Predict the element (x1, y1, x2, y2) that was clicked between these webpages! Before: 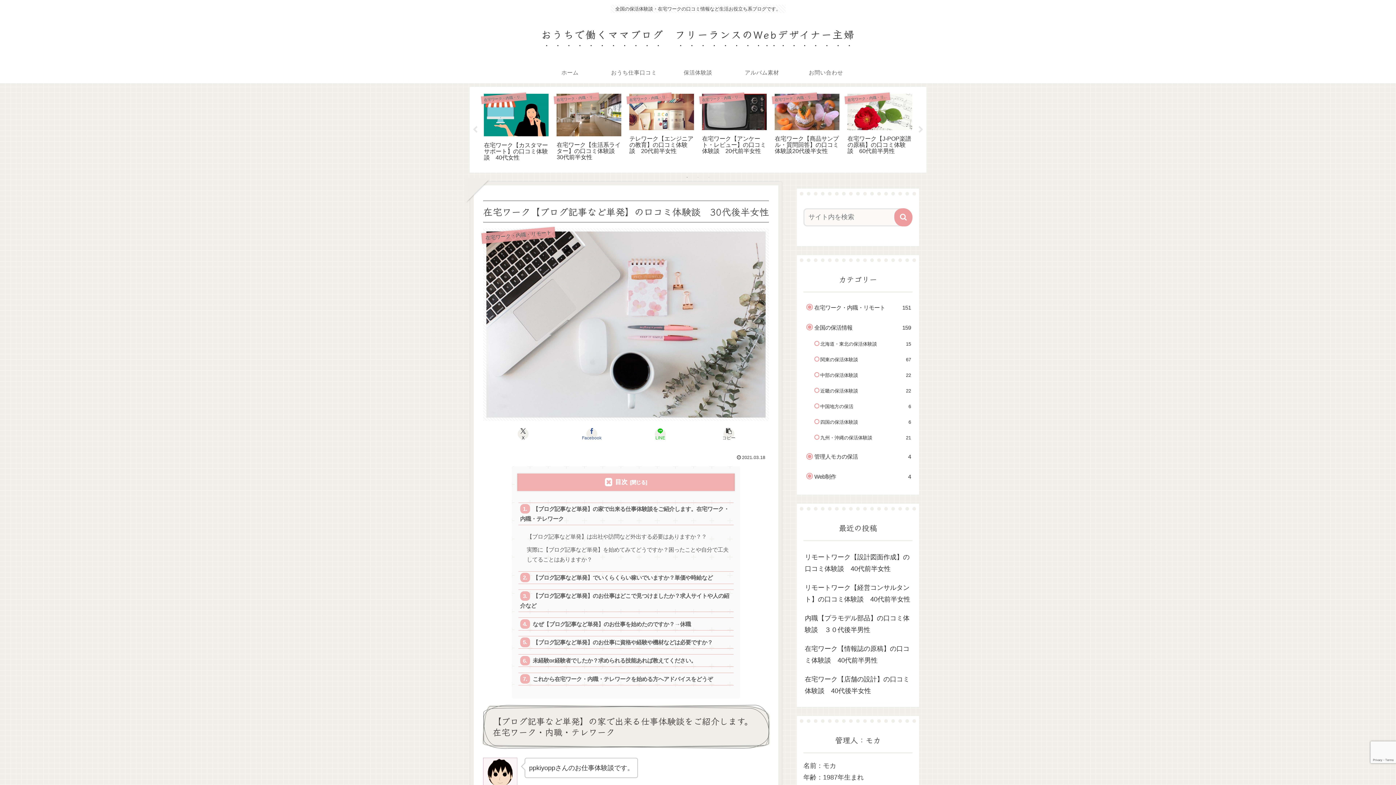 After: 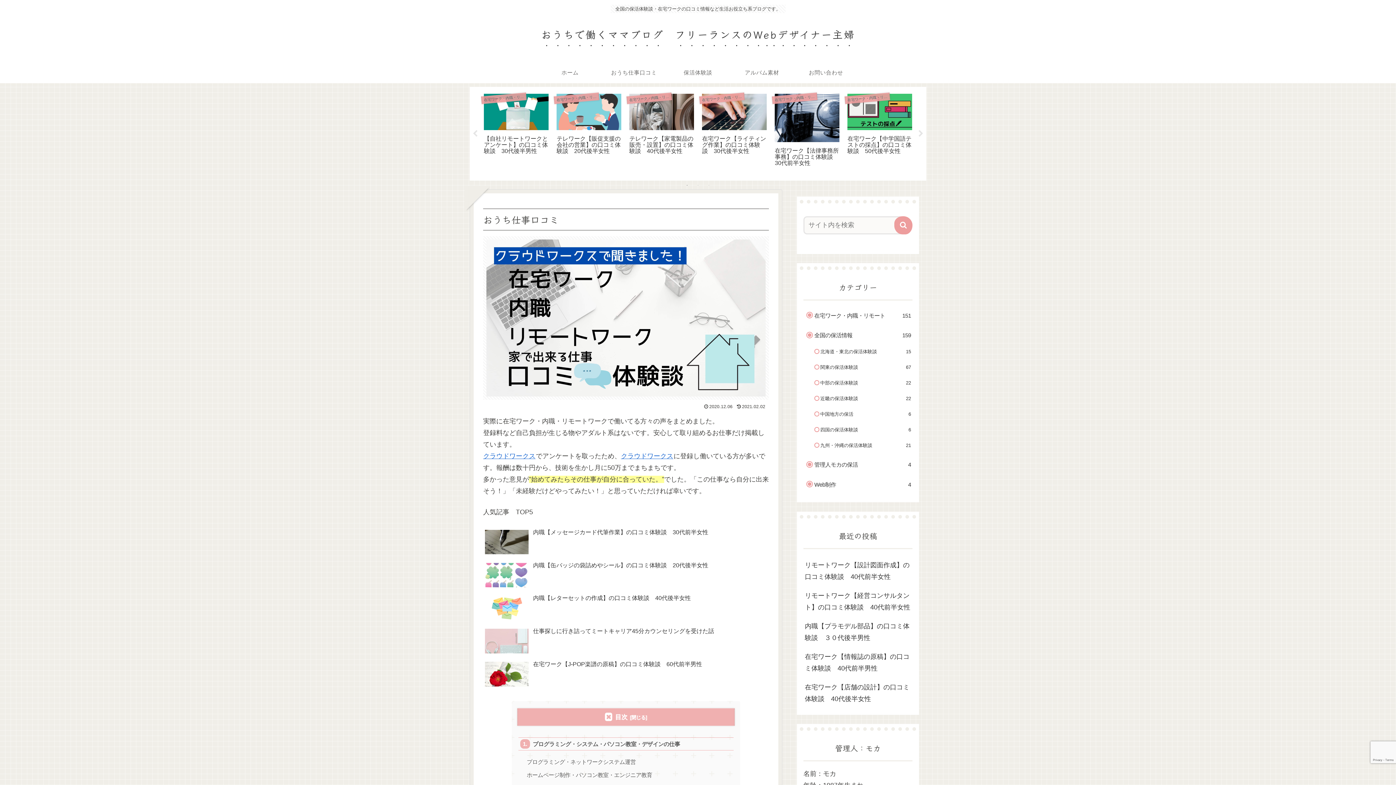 Action: label: おうち仕事口コミ bbox: (602, 61, 666, 83)